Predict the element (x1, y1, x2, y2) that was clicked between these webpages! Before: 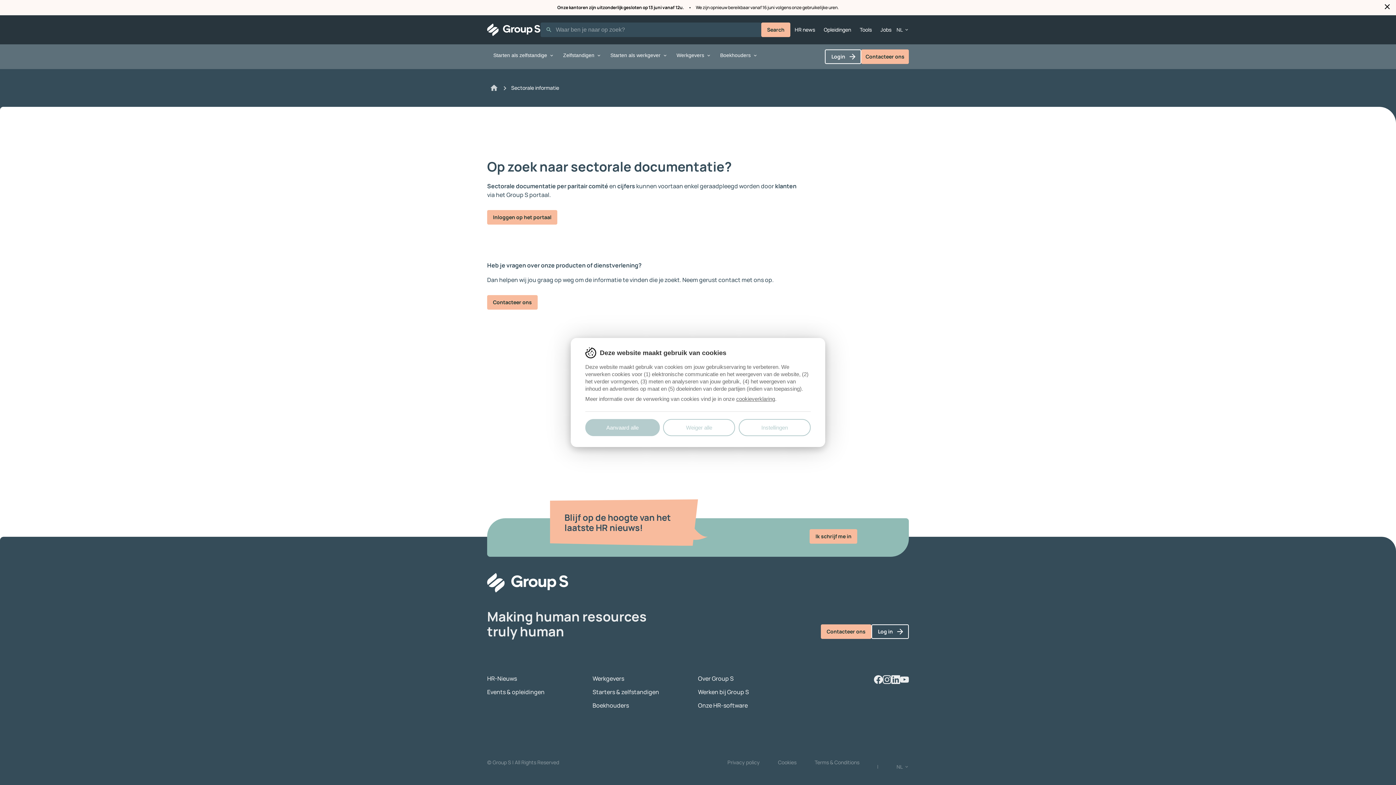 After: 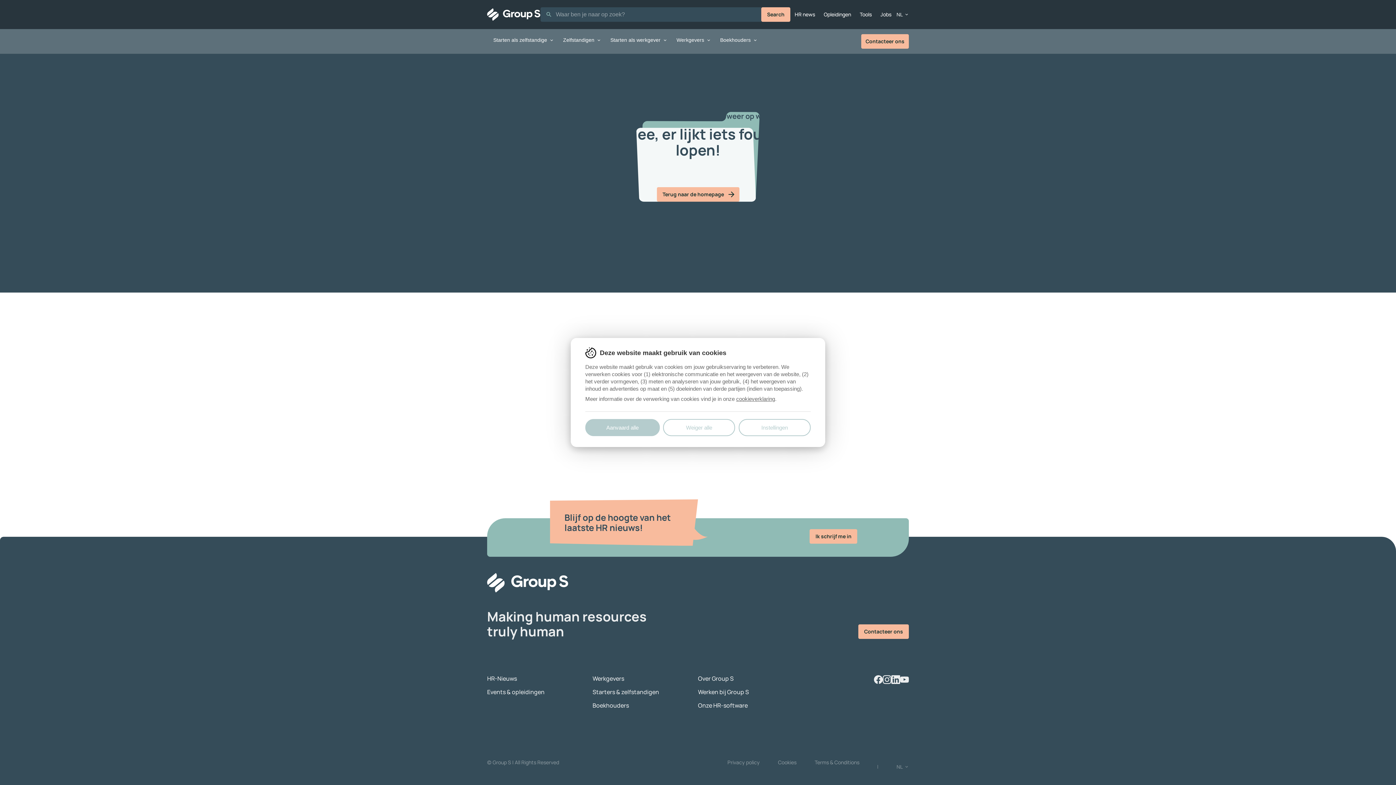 Action: bbox: (736, 396, 775, 402) label: cookieverklaring